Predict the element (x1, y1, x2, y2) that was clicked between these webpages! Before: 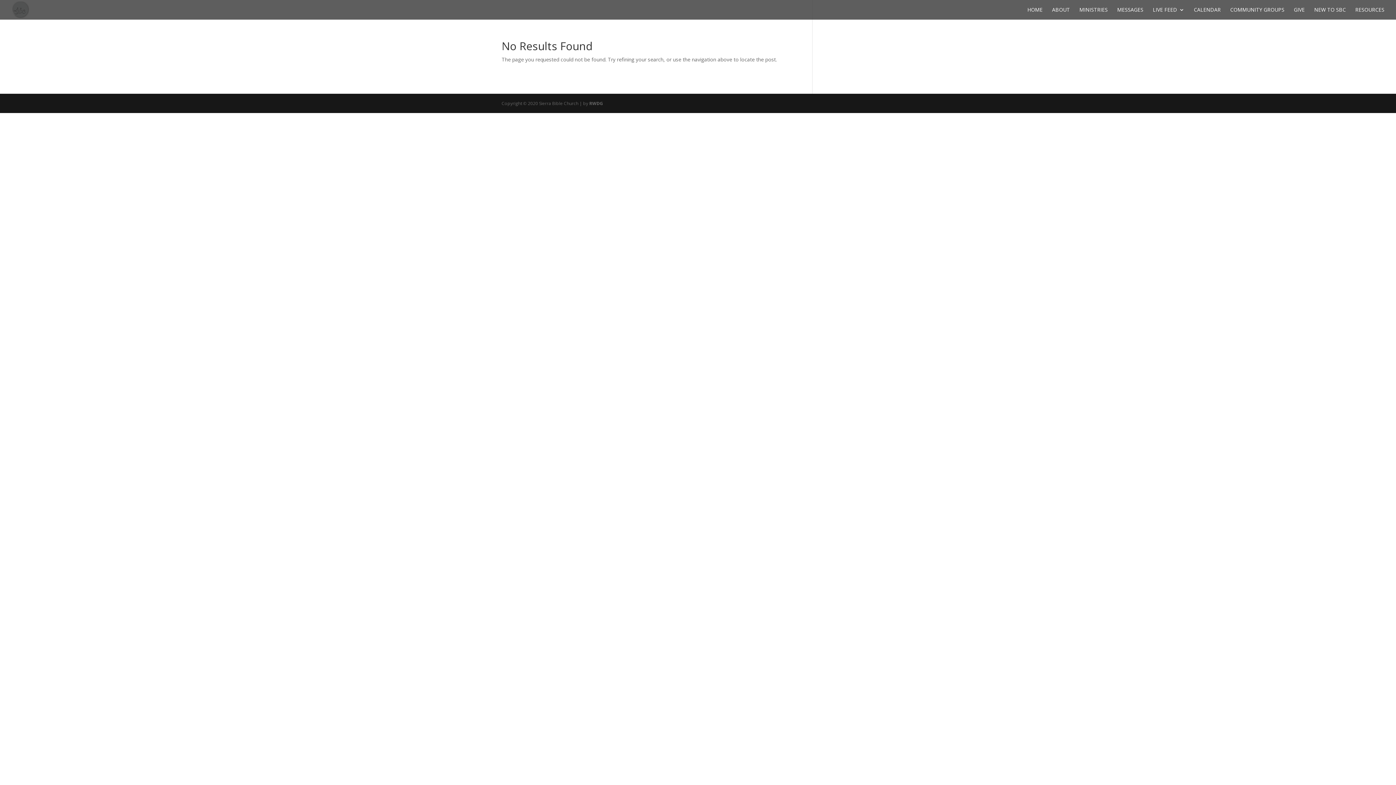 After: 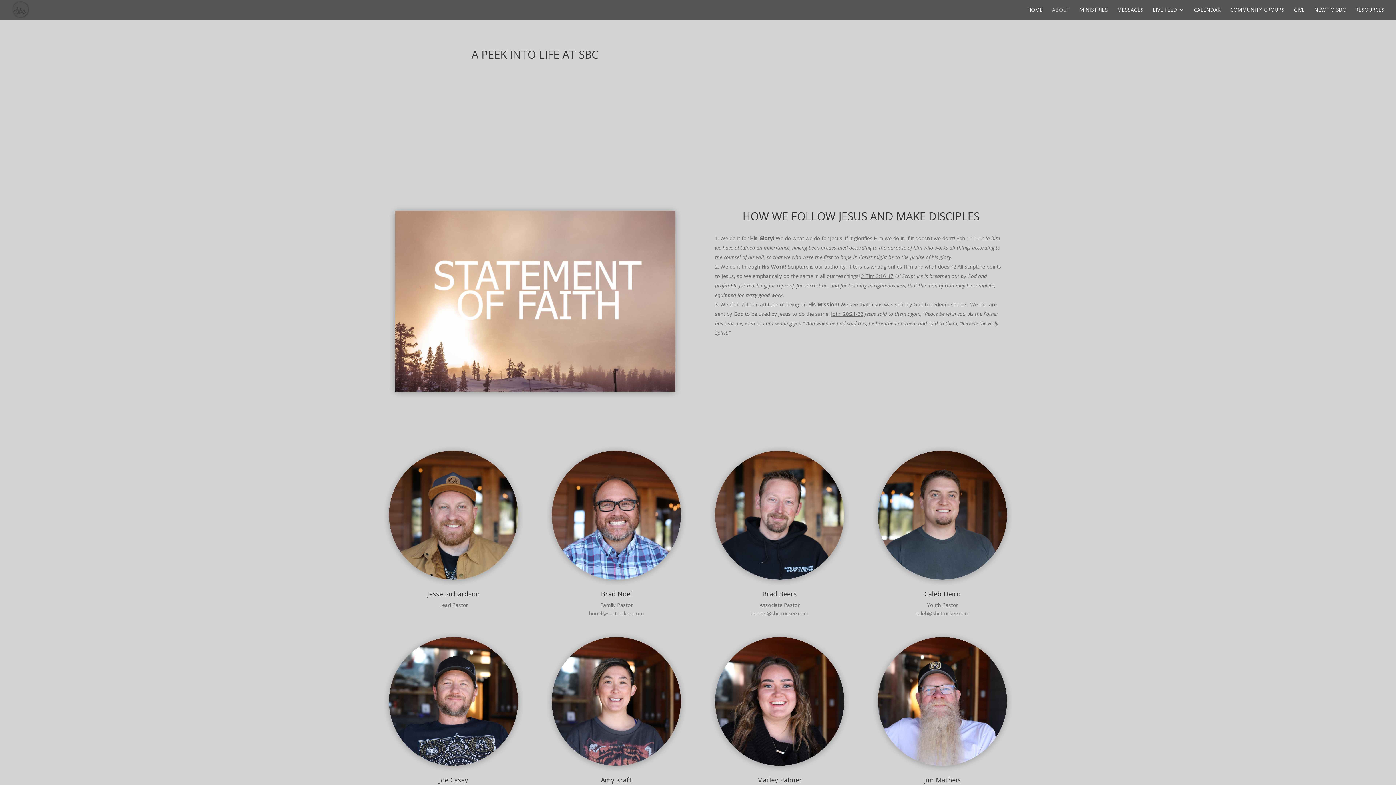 Action: bbox: (1052, 7, 1070, 19) label: ABOUT